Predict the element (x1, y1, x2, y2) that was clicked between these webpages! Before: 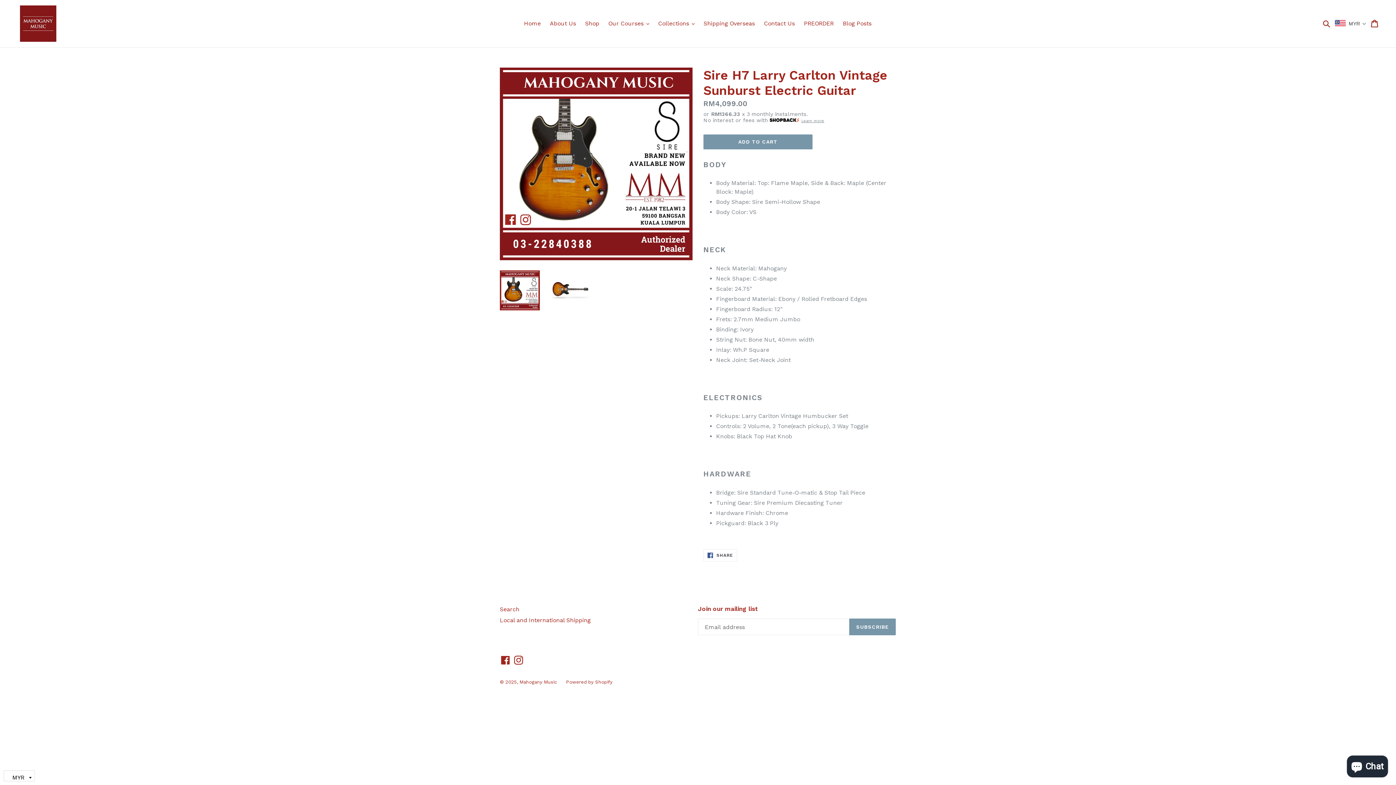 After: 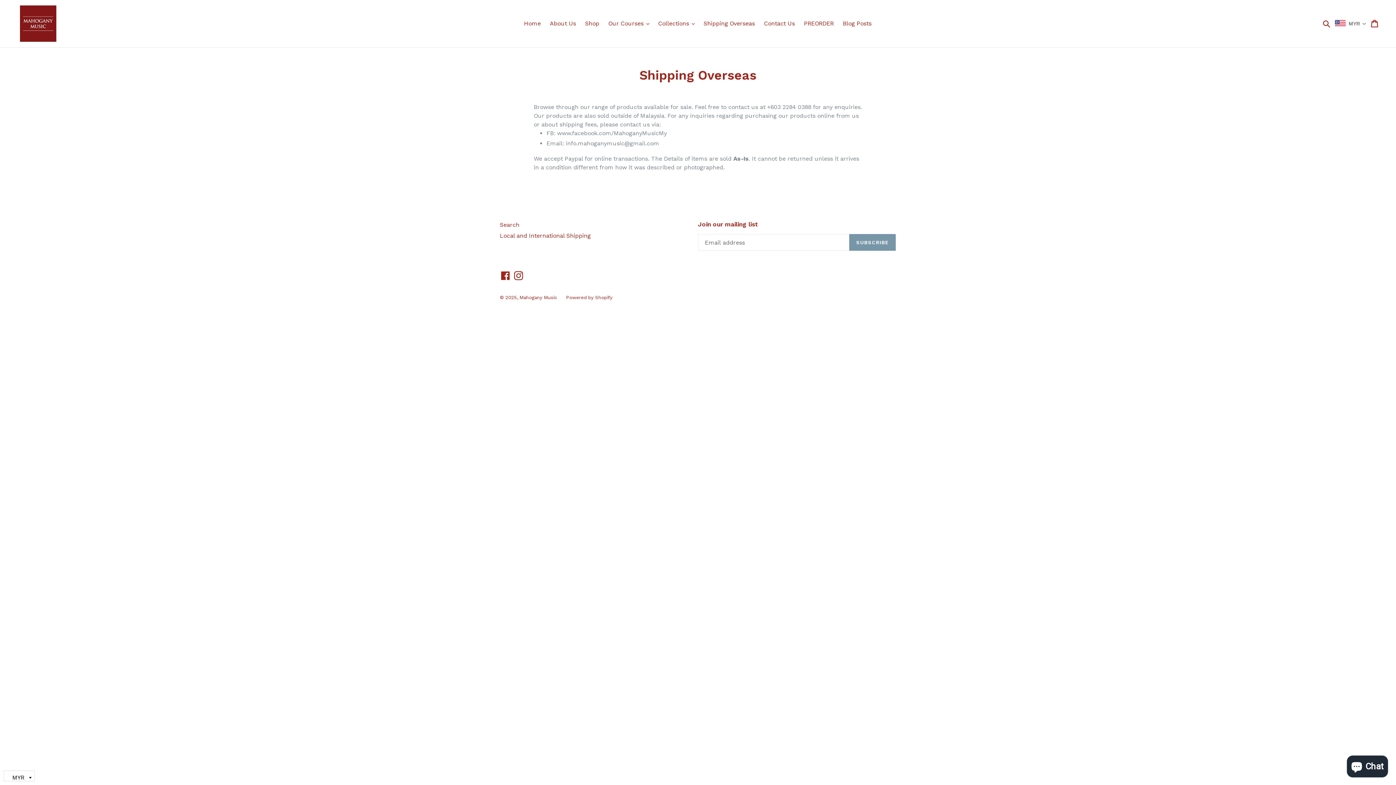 Action: bbox: (700, 18, 758, 29) label: Shipping Overseas